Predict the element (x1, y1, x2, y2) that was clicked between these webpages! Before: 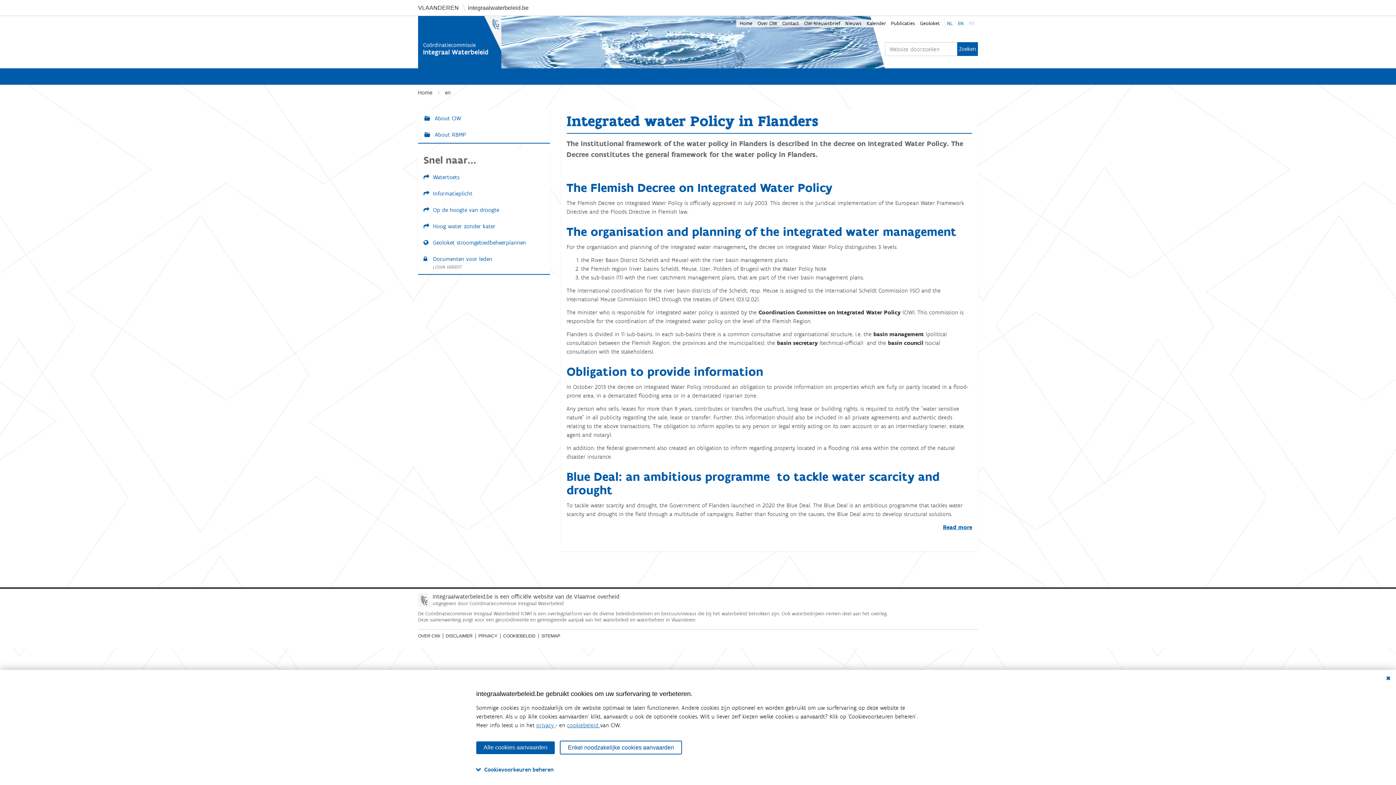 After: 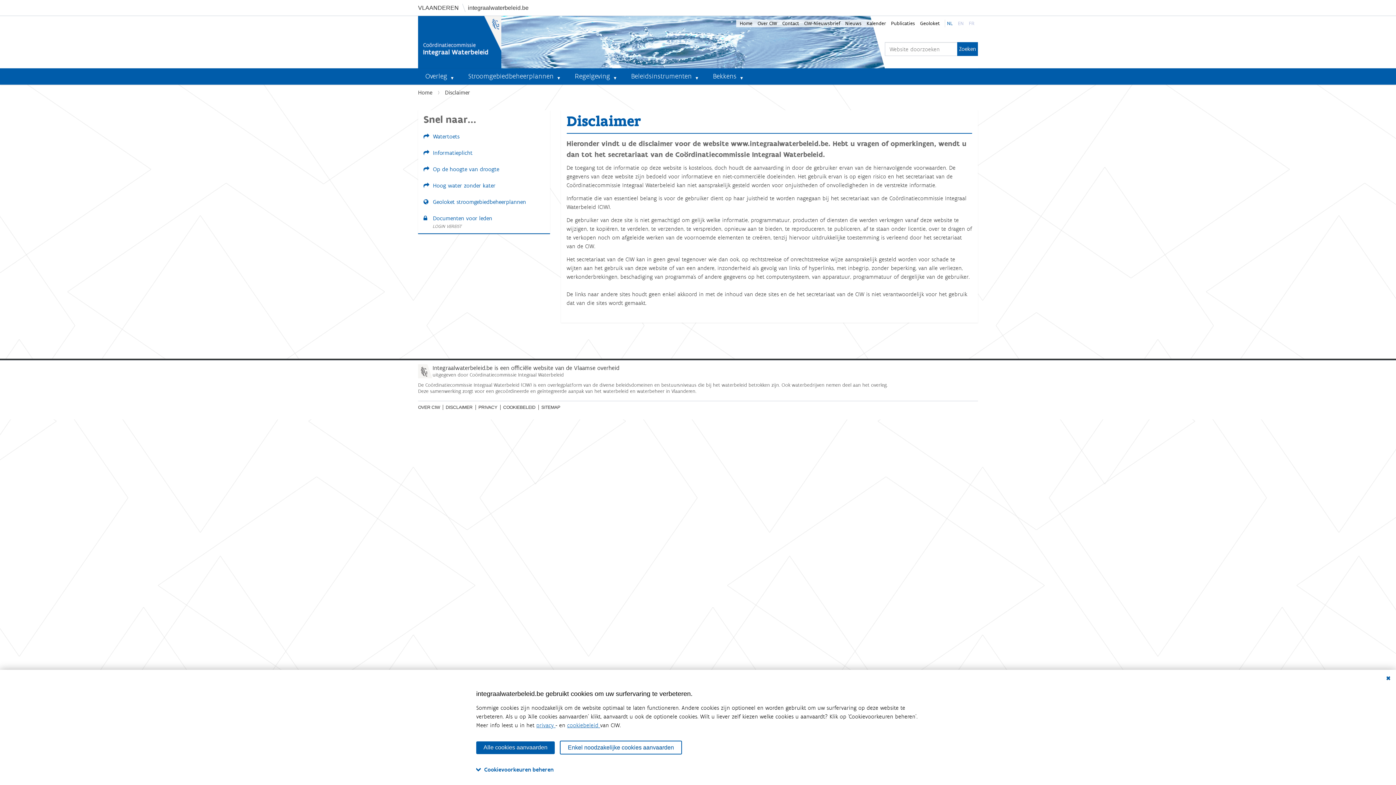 Action: bbox: (442, 630, 475, 642) label: DISCLAIMER